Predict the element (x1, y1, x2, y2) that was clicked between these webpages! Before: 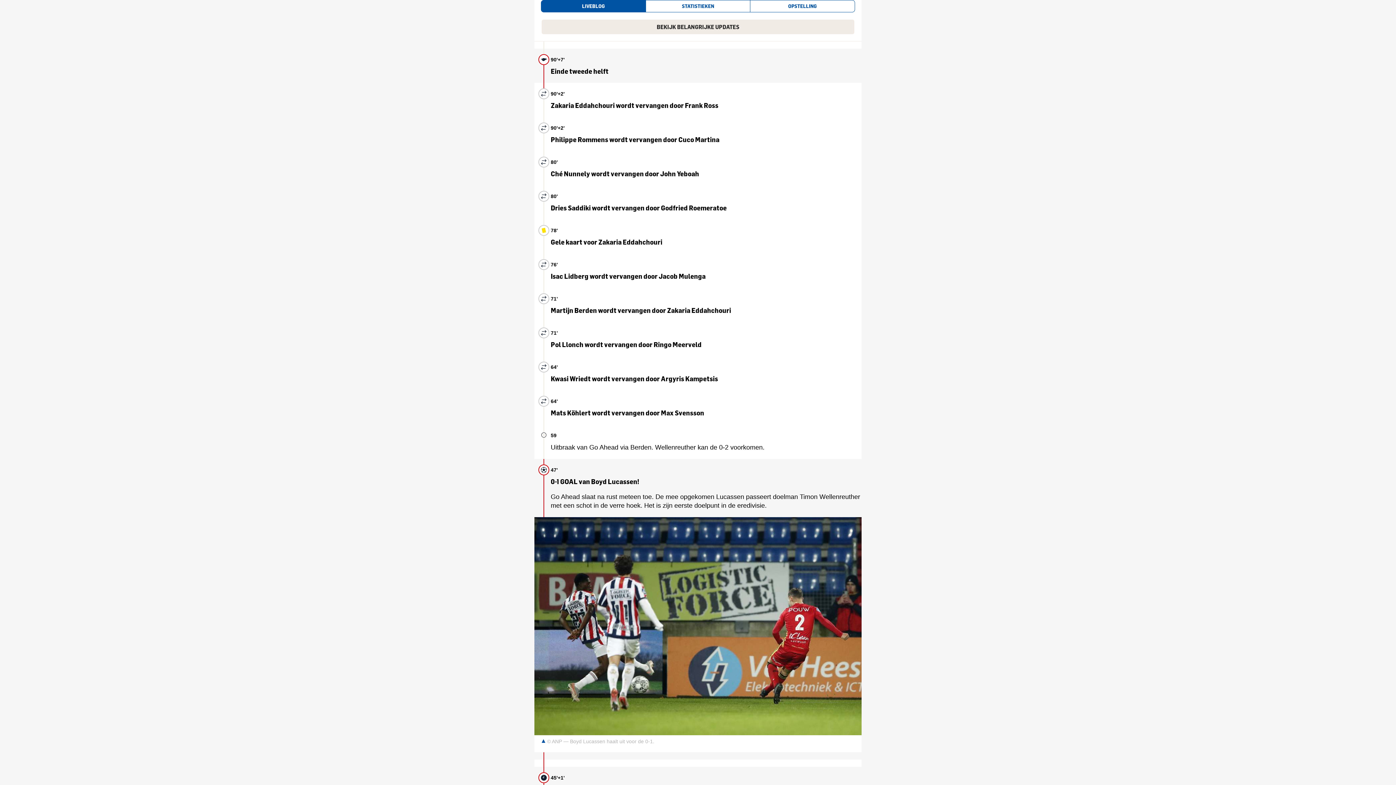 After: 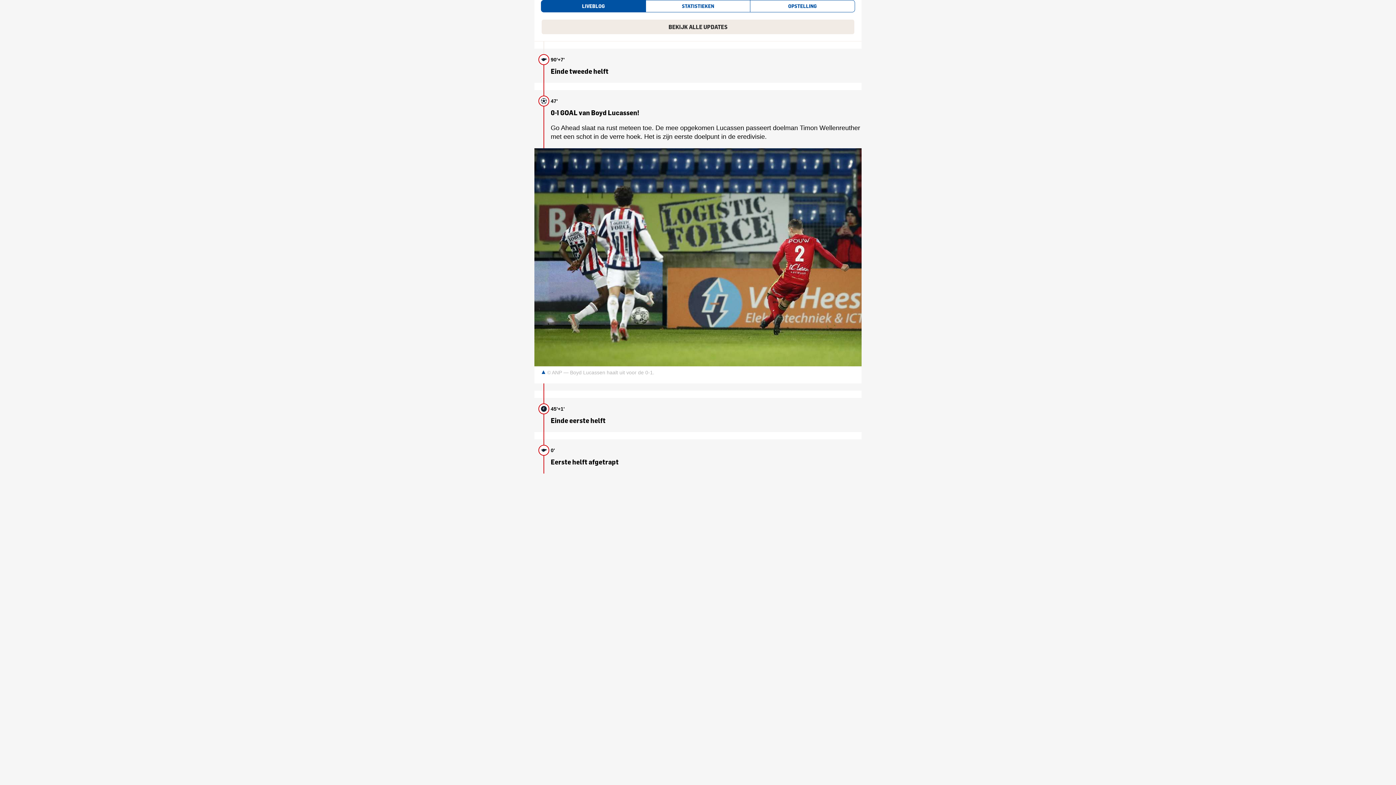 Action: label: BEKIJK BELANGRIJKE UPDATES bbox: (541, 19, 854, 34)